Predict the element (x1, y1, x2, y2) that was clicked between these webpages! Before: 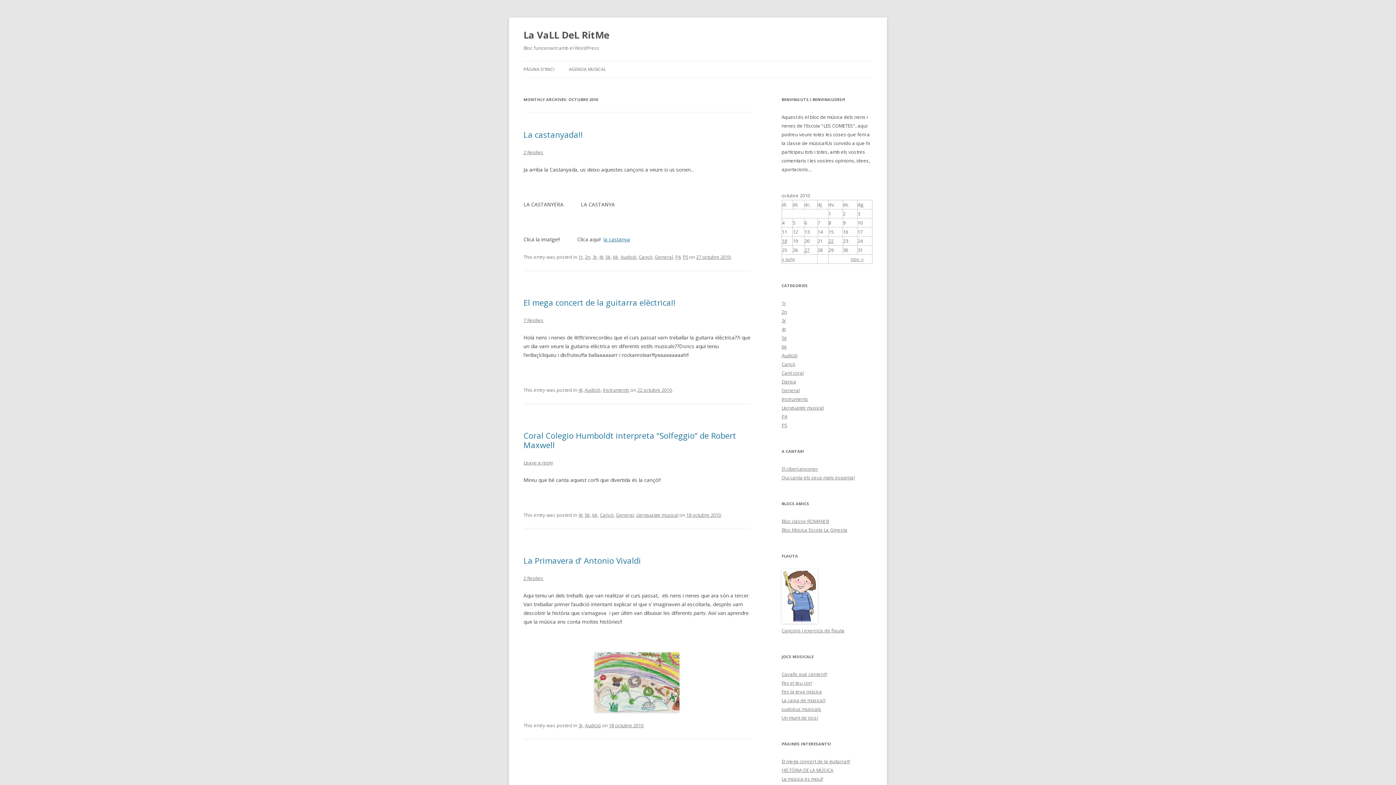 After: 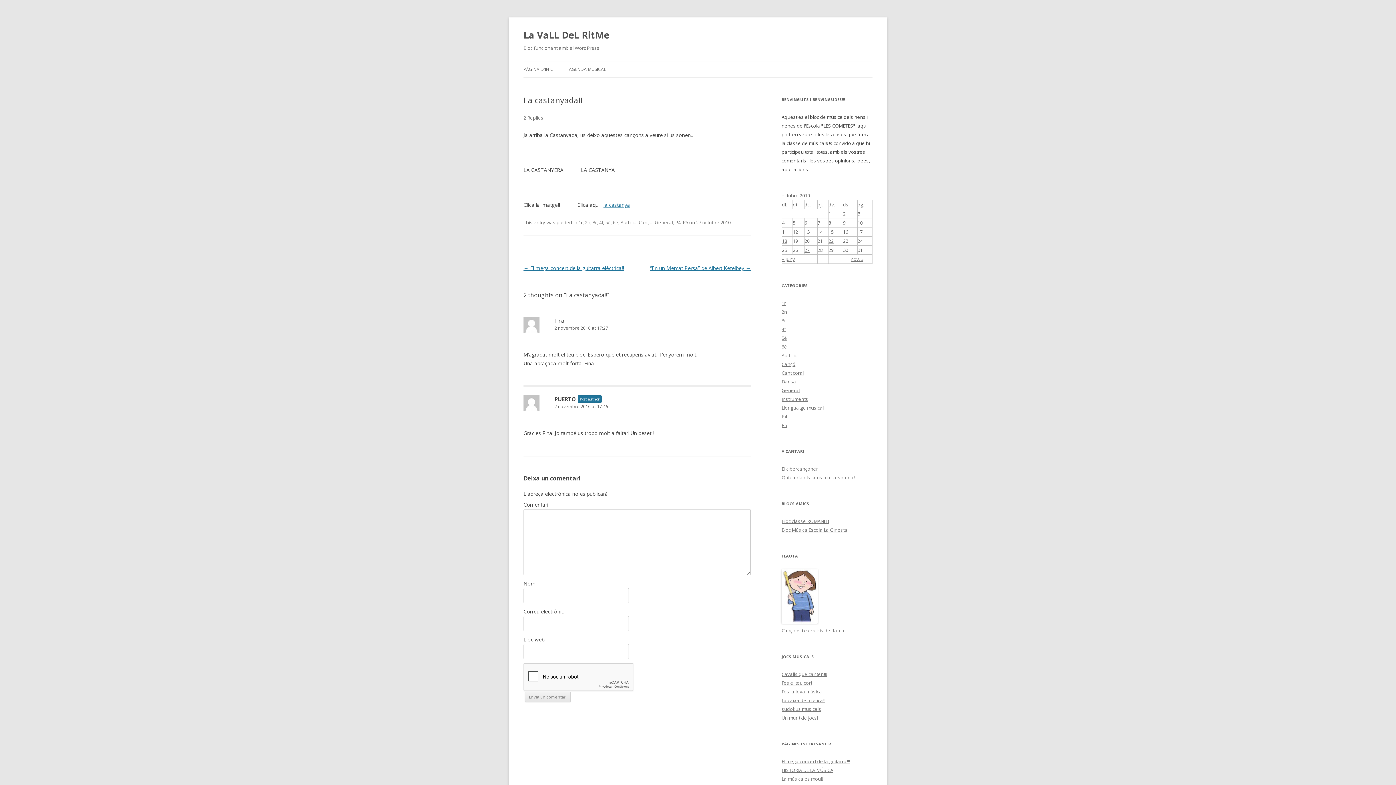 Action: bbox: (696, 253, 730, 260) label: 27 octubre 2010